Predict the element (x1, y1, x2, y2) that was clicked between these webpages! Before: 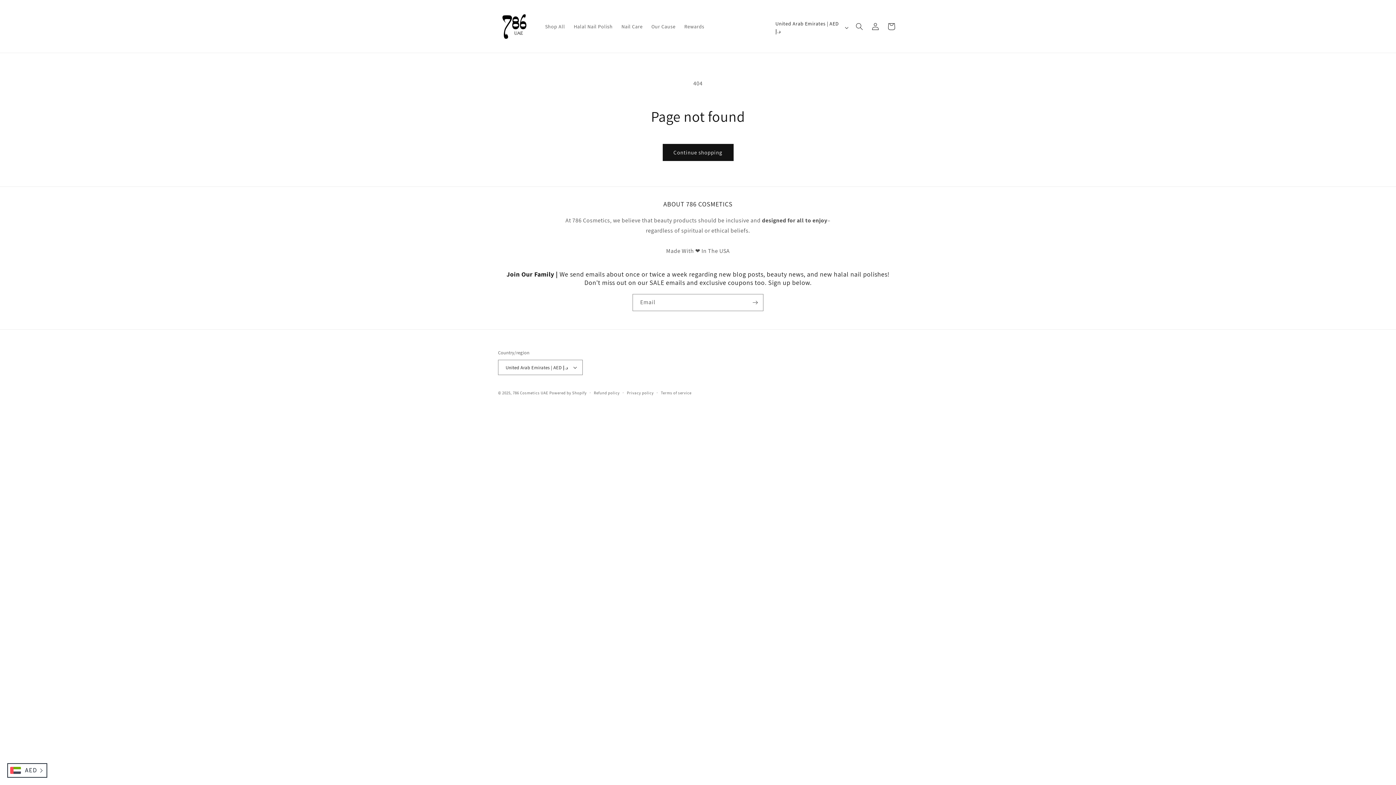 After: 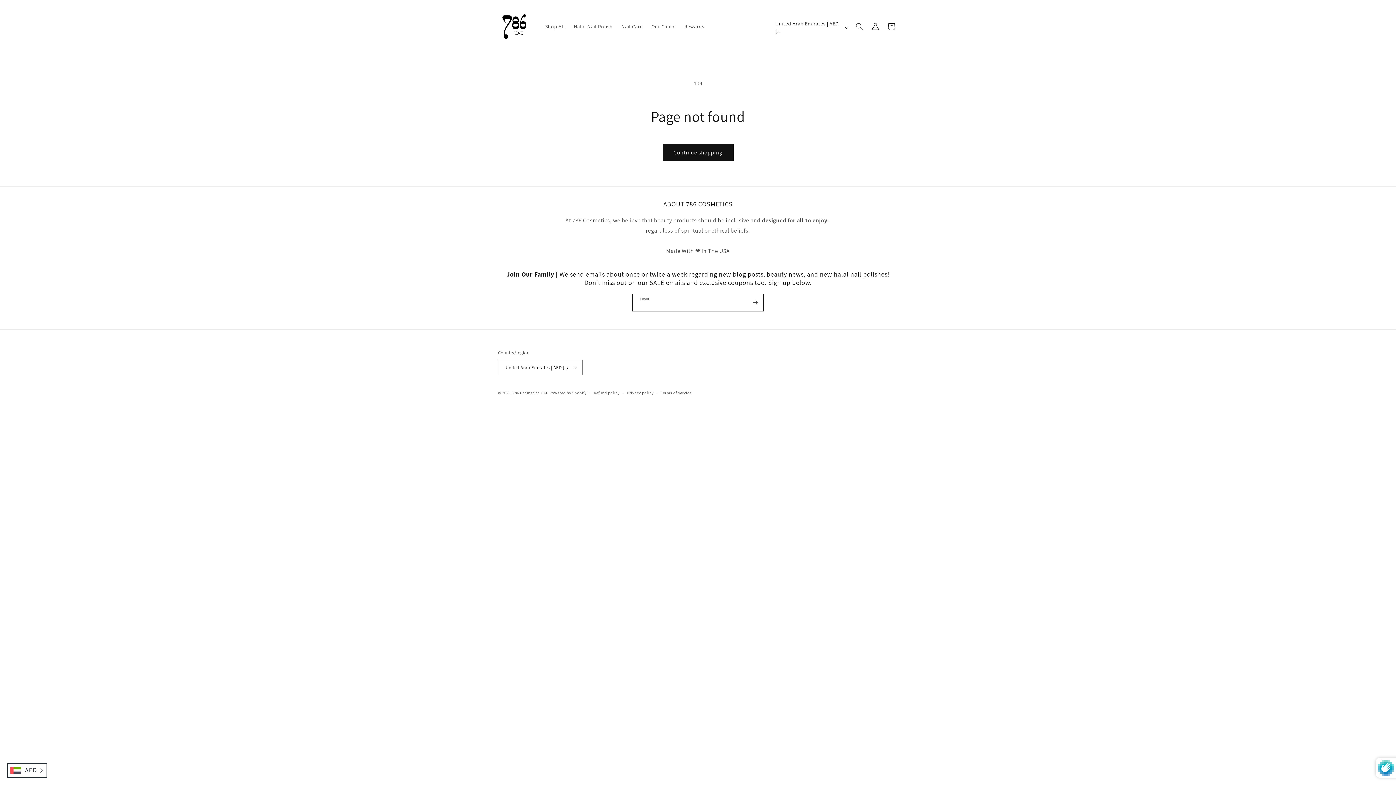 Action: label: Subscribe bbox: (747, 294, 763, 311)